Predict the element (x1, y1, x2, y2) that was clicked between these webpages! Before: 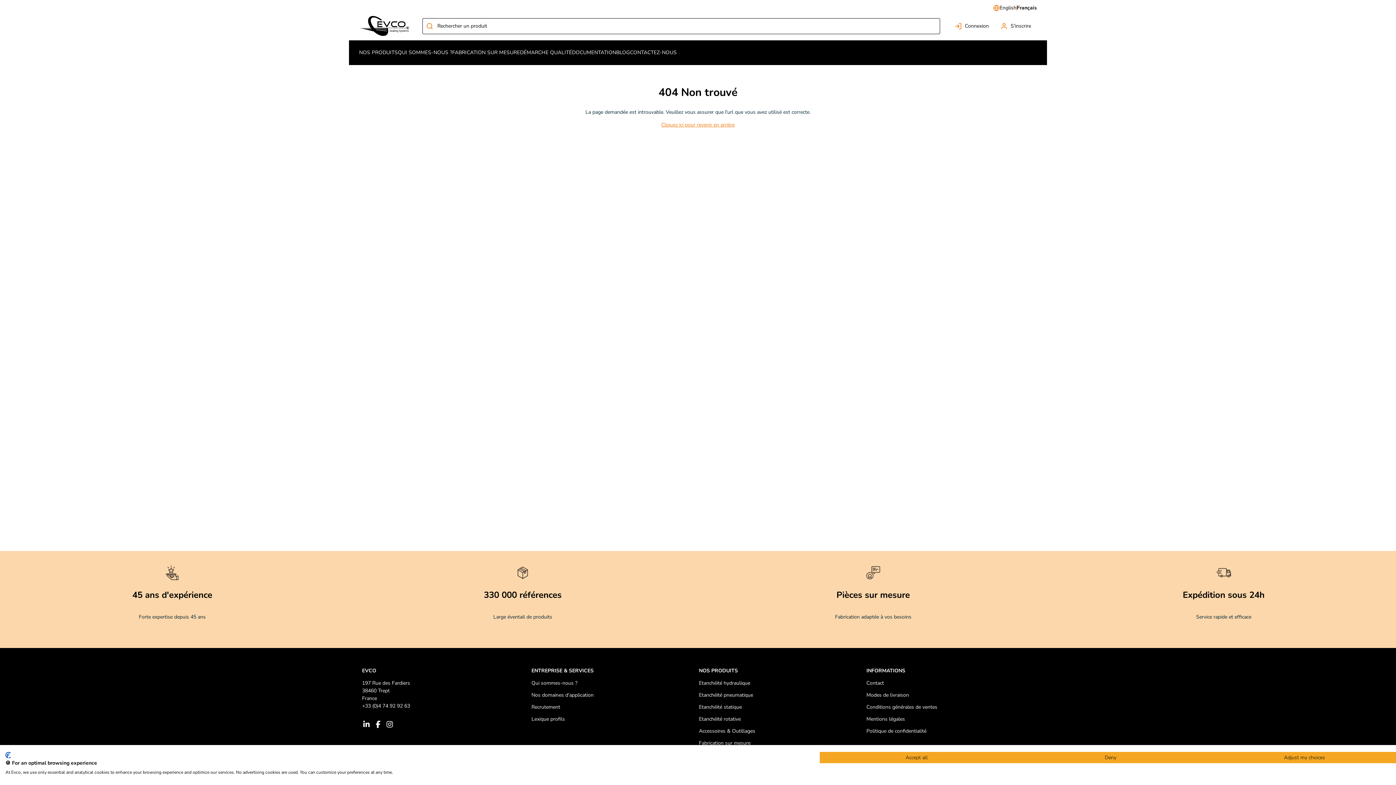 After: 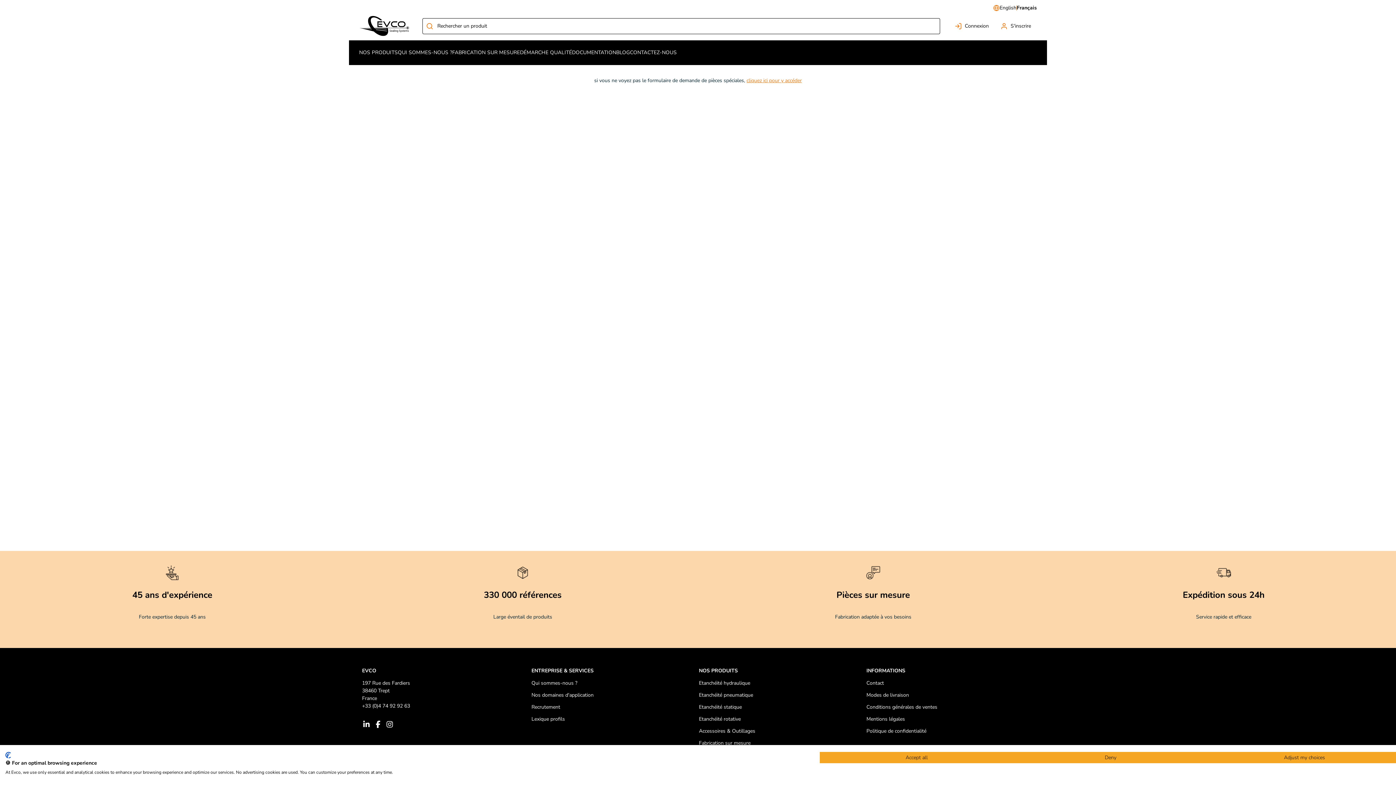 Action: label: Lire plus bbox: (701, 626, 1045, 633)